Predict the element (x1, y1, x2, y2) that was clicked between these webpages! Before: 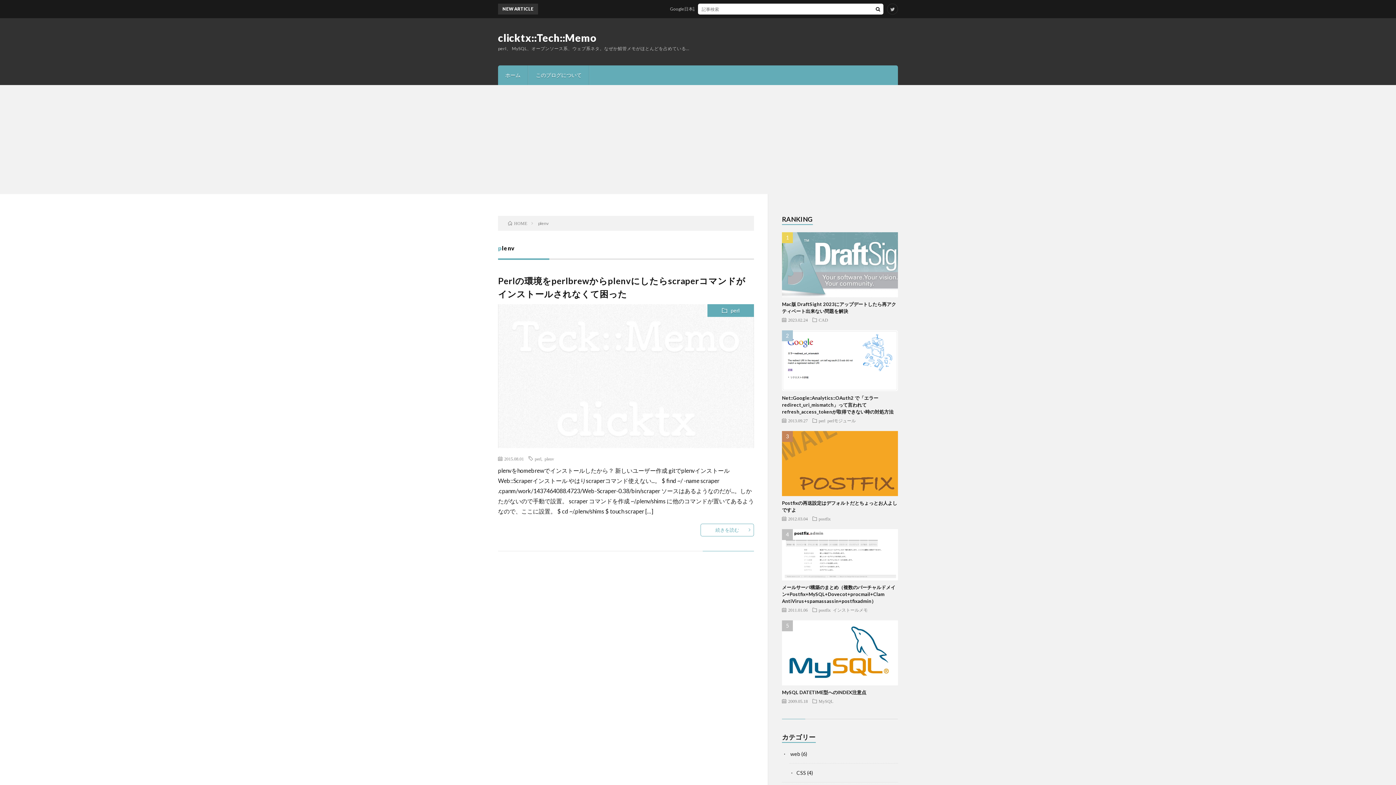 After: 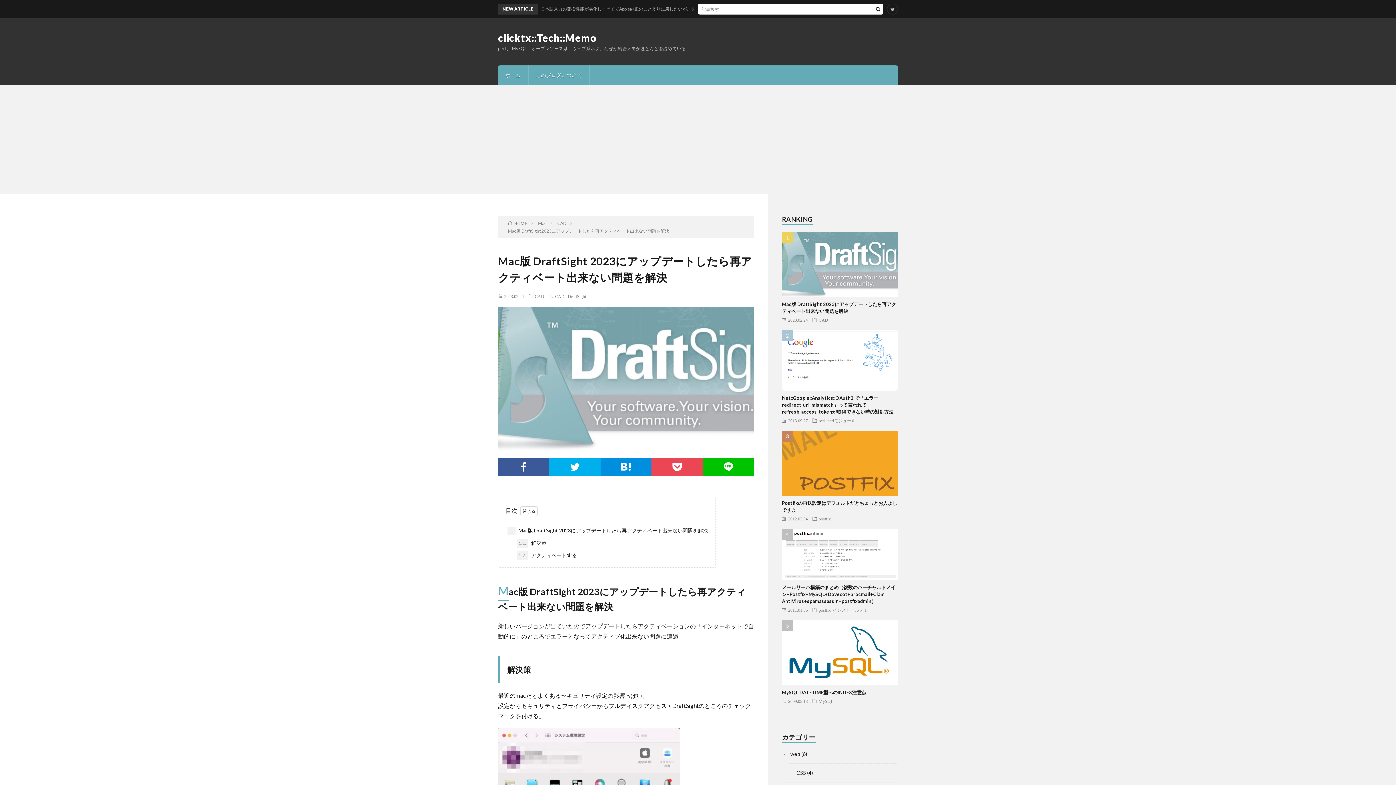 Action: bbox: (782, 291, 898, 297)